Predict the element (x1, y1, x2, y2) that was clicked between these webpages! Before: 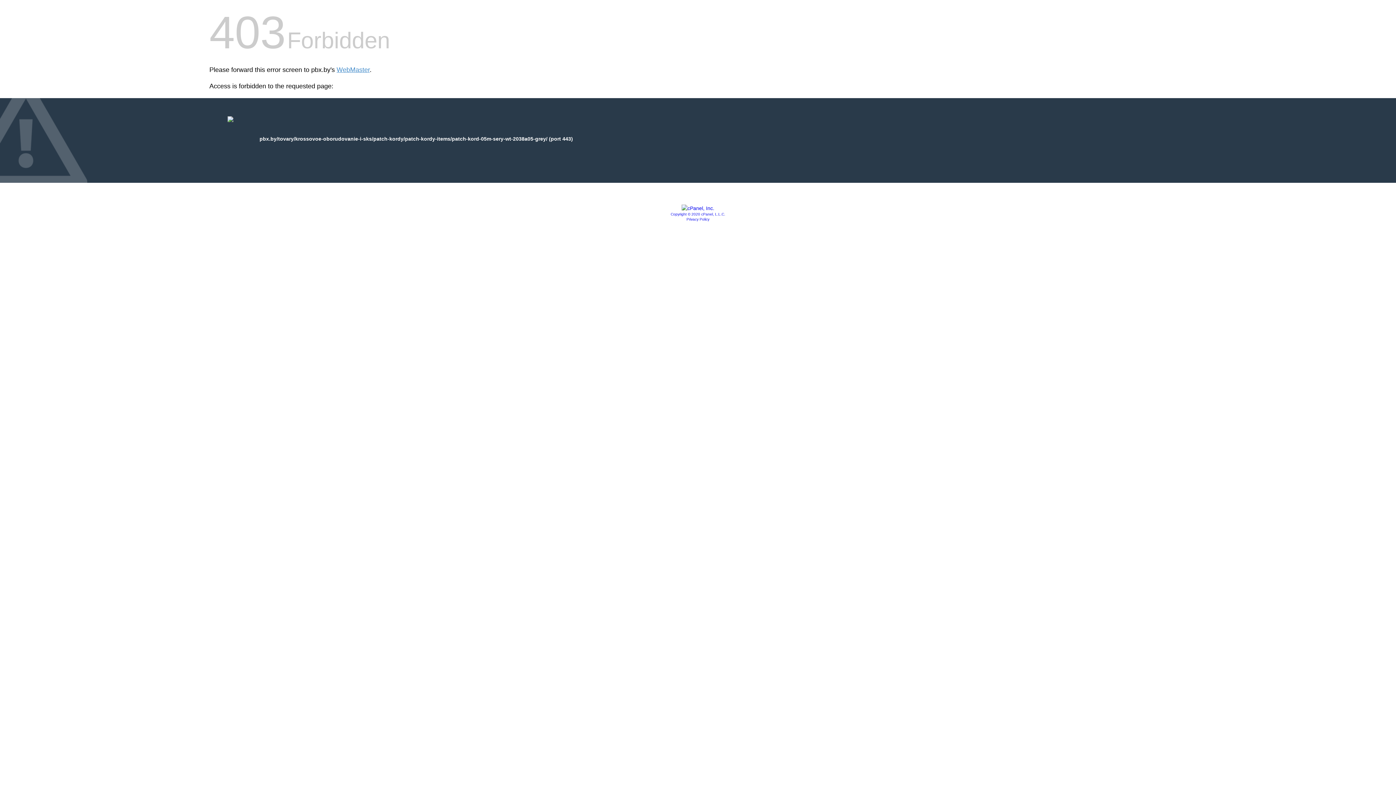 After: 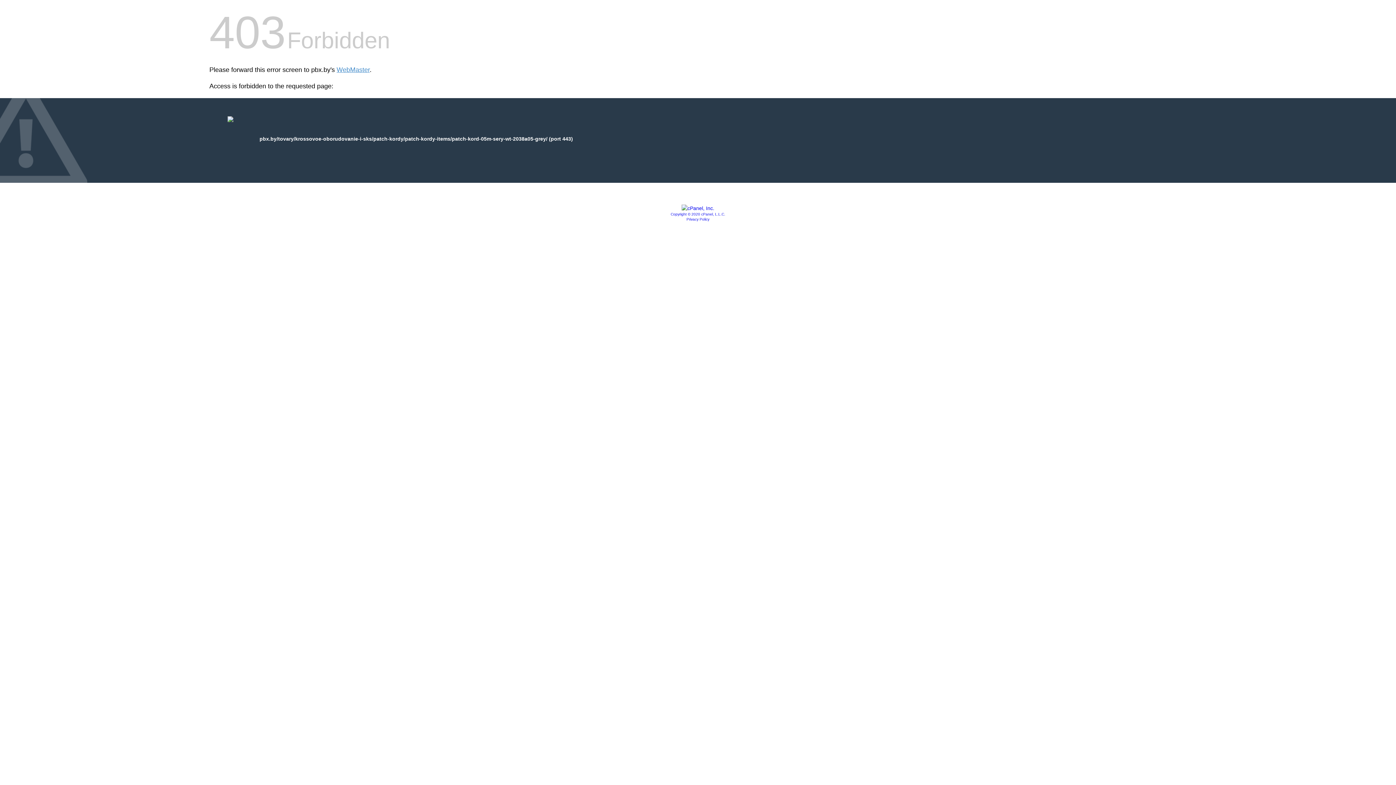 Action: label: Privacy Policy bbox: (686, 217, 709, 221)